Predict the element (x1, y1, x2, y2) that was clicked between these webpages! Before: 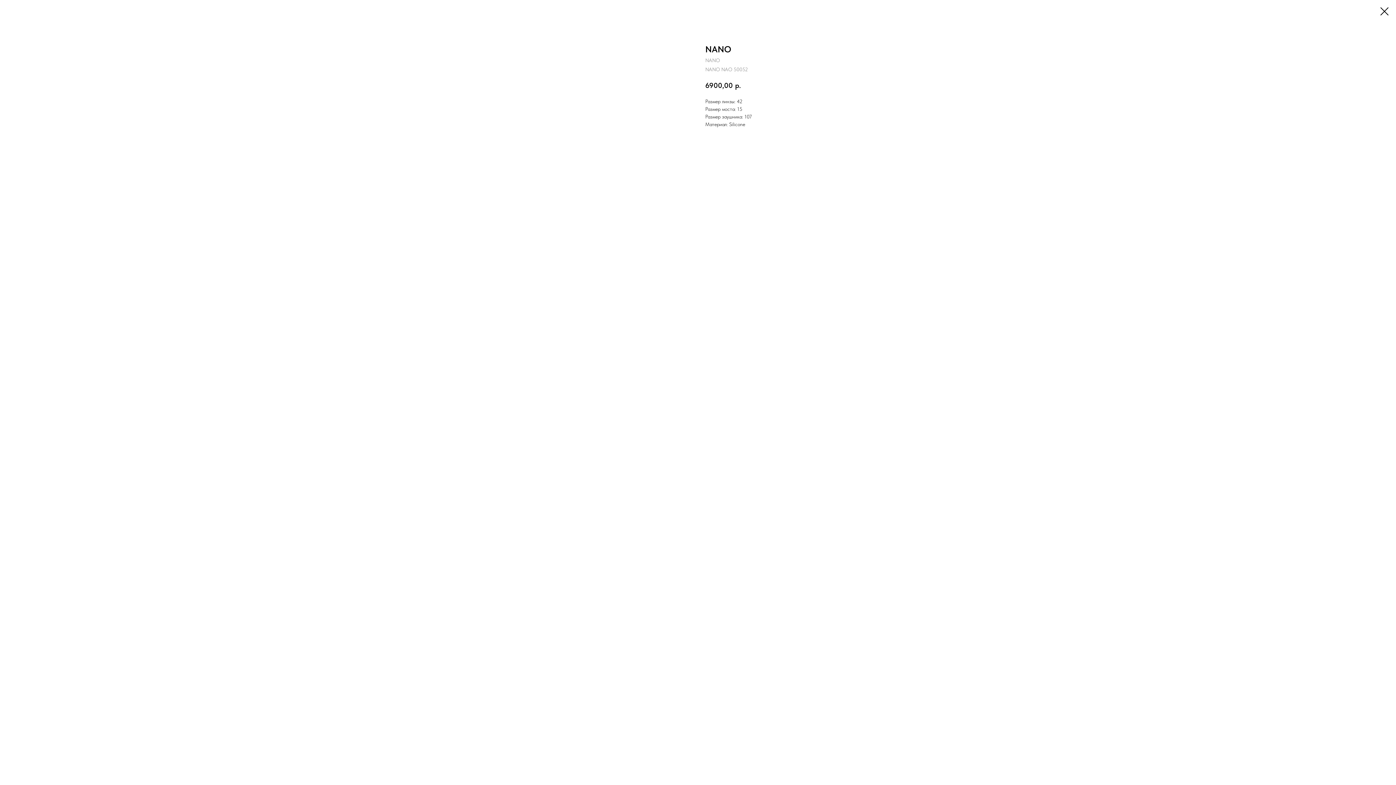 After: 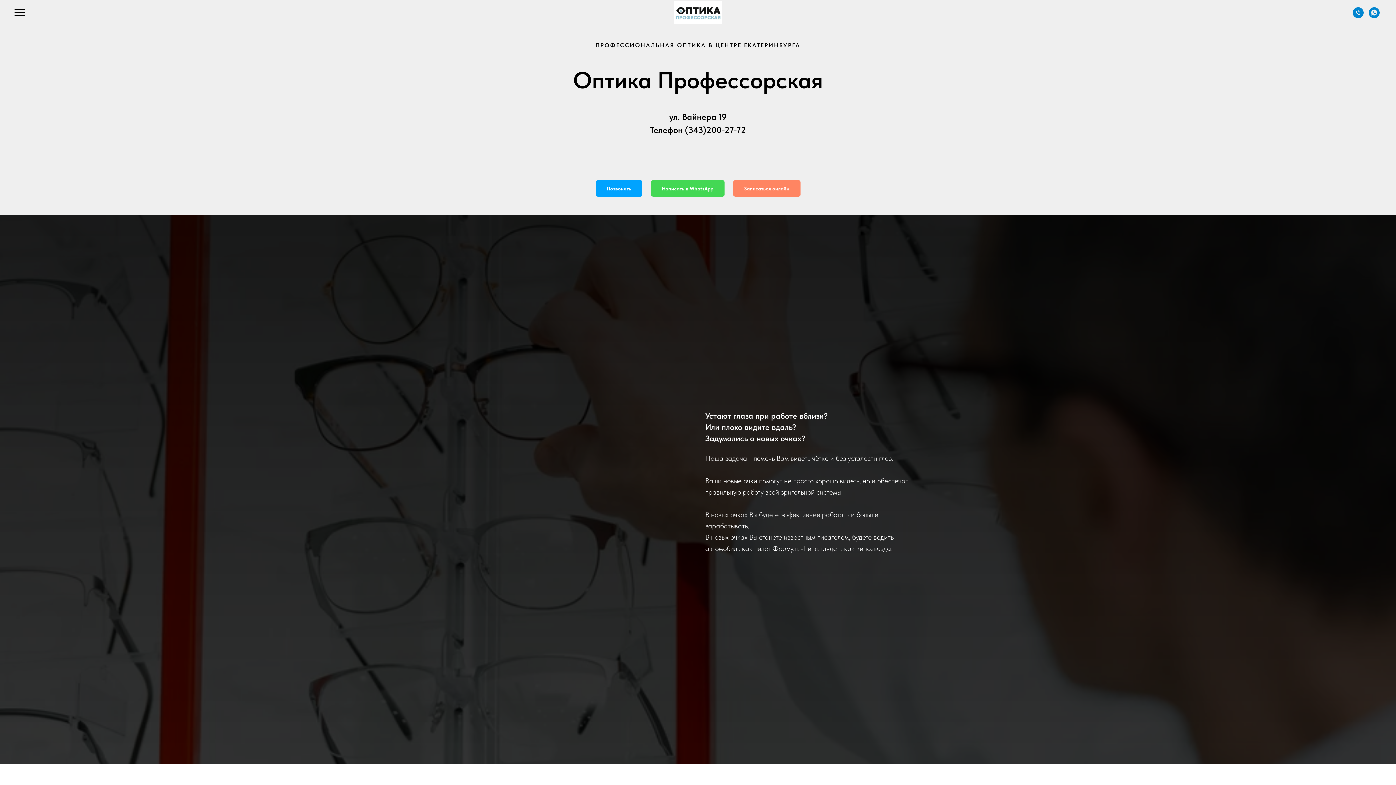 Action: bbox: (1380, 7, 1389, 15)